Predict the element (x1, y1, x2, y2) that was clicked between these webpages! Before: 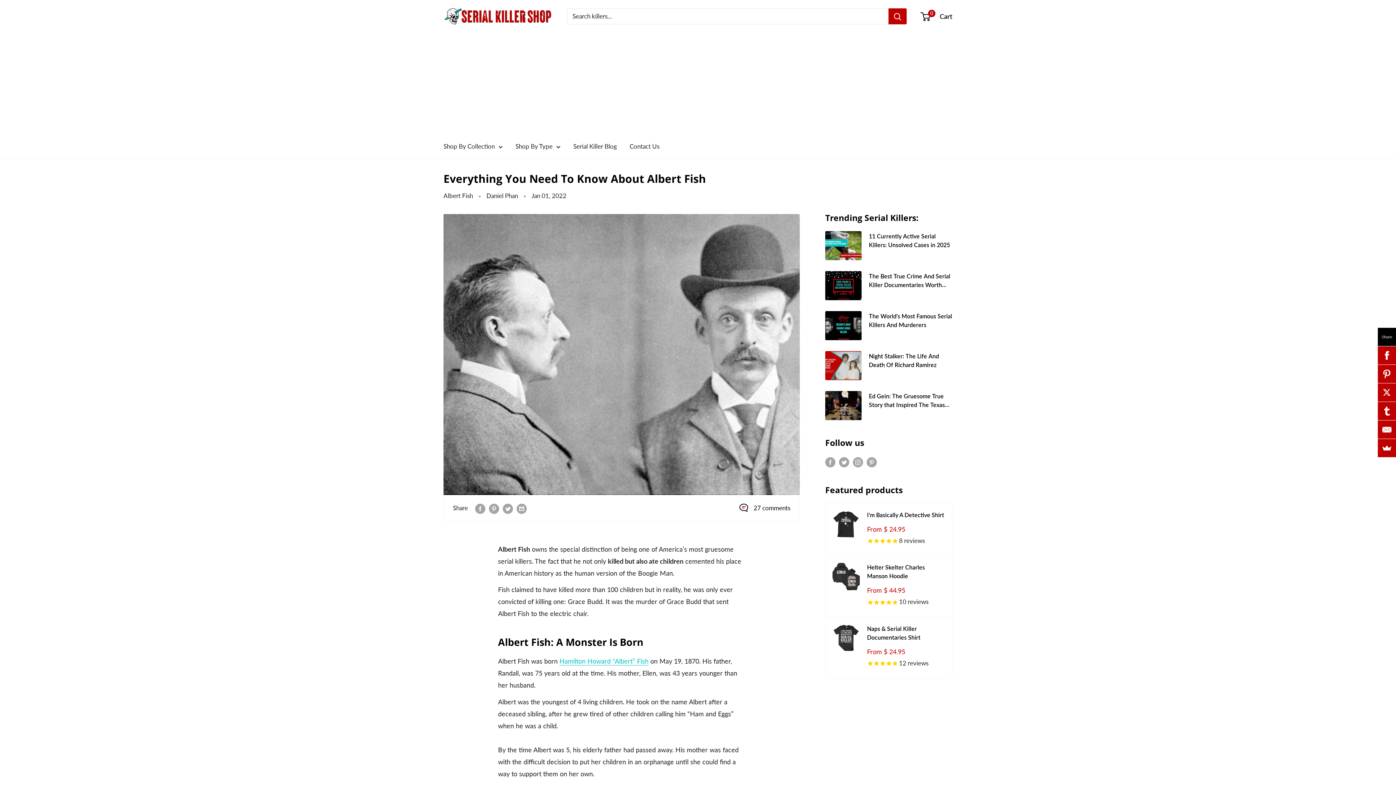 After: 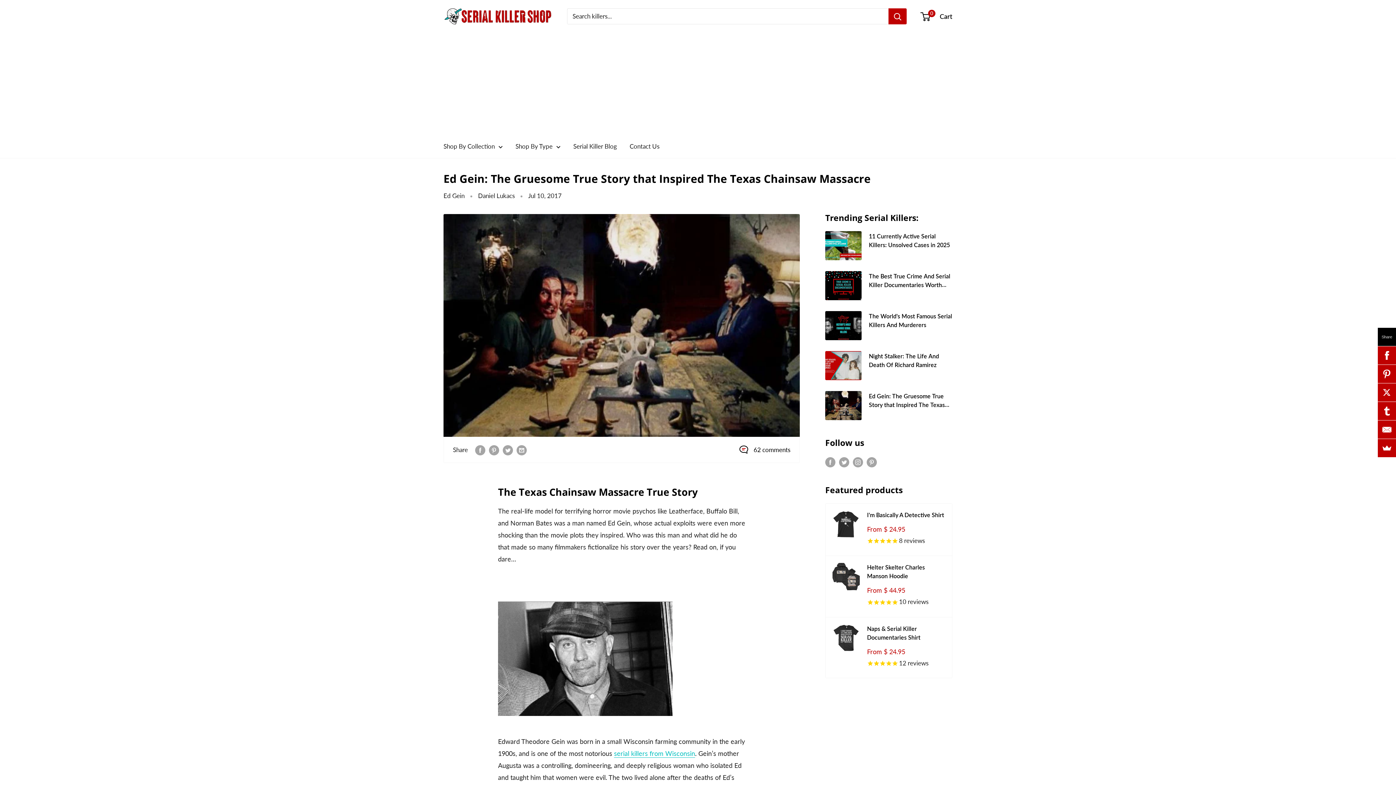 Action: bbox: (869, 391, 952, 409) label: Ed Gein: The Gruesome True Story that Inspired The Texas Chainsaw Massacre